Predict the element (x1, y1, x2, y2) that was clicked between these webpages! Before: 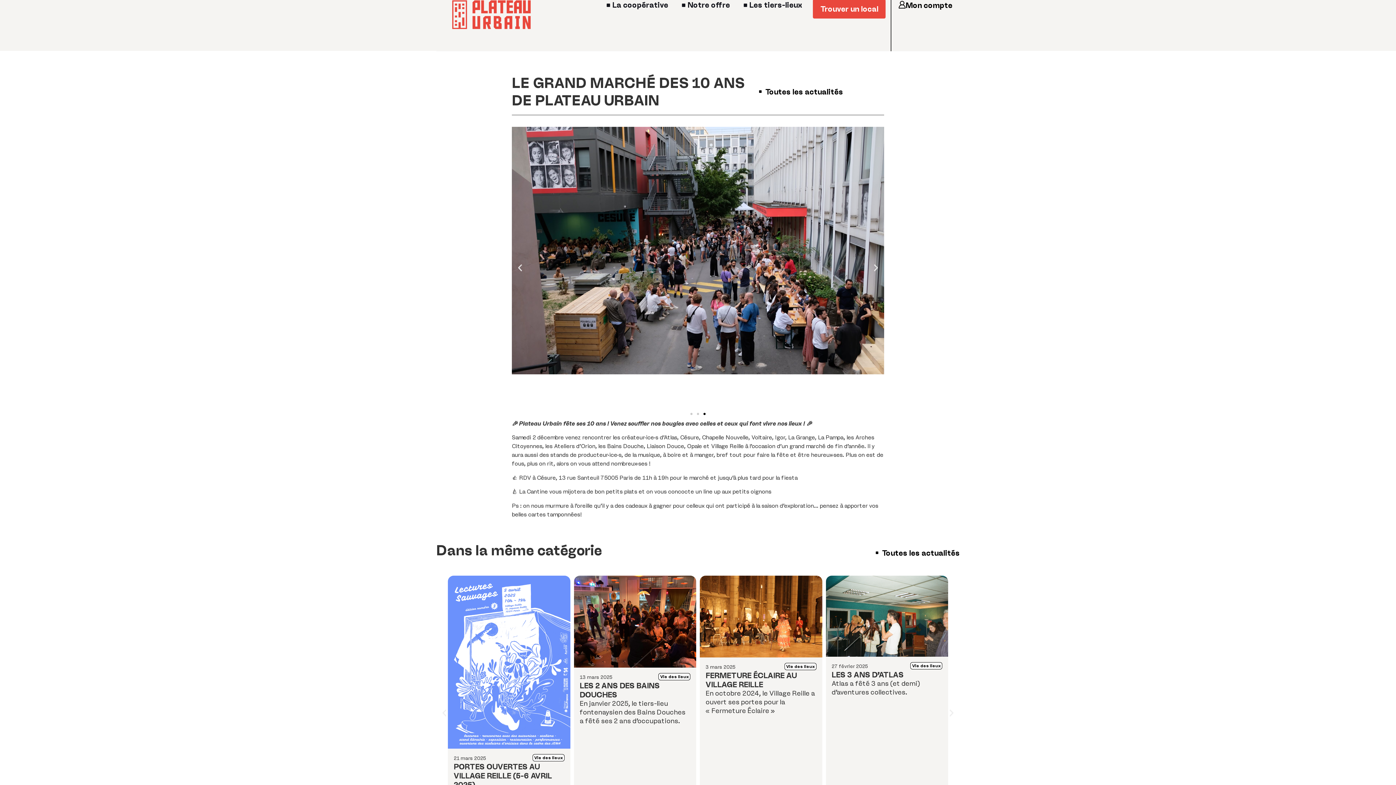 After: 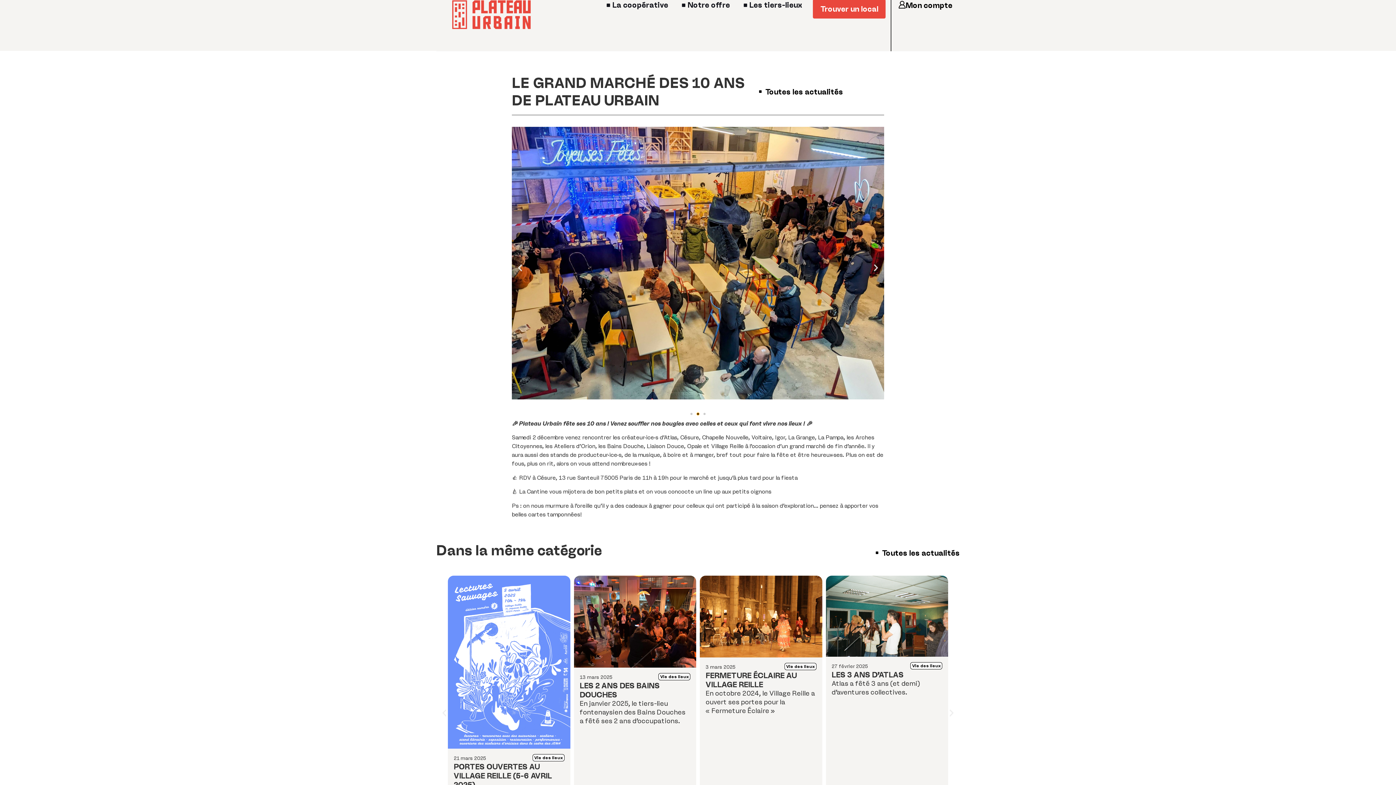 Action: label: Aller à la diapositive 2 bbox: (697, 413, 699, 415)